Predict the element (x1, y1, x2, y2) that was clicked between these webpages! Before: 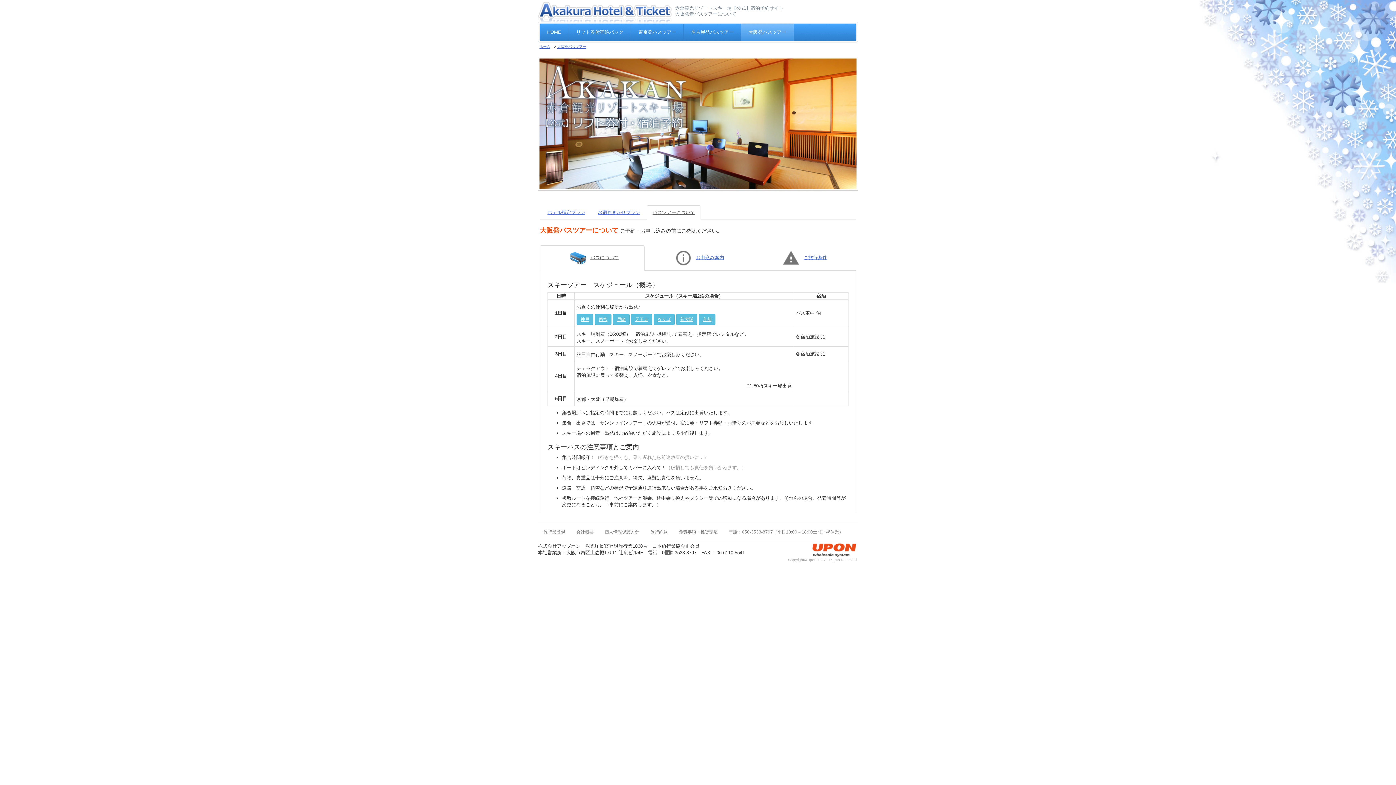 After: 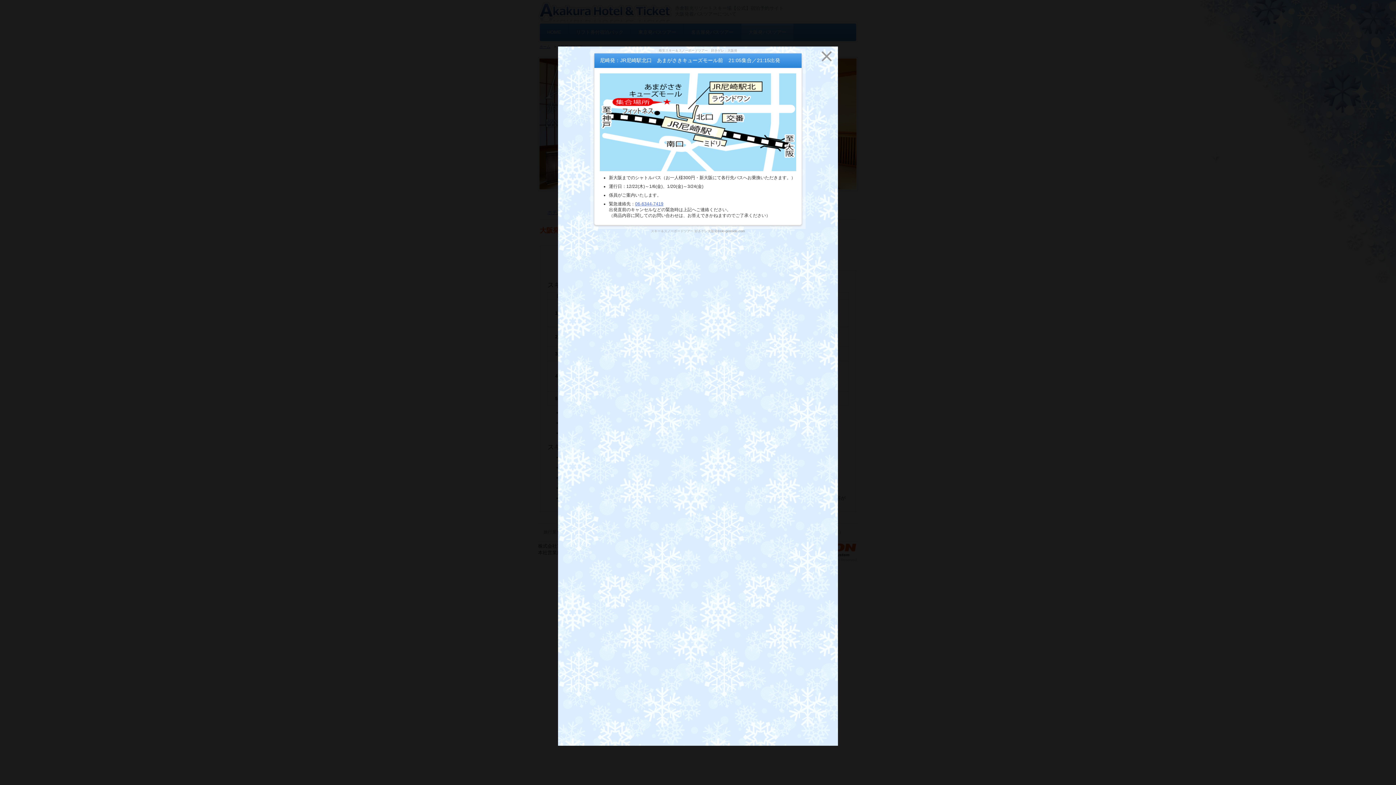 Action: label: 尼崎 bbox: (613, 314, 629, 325)